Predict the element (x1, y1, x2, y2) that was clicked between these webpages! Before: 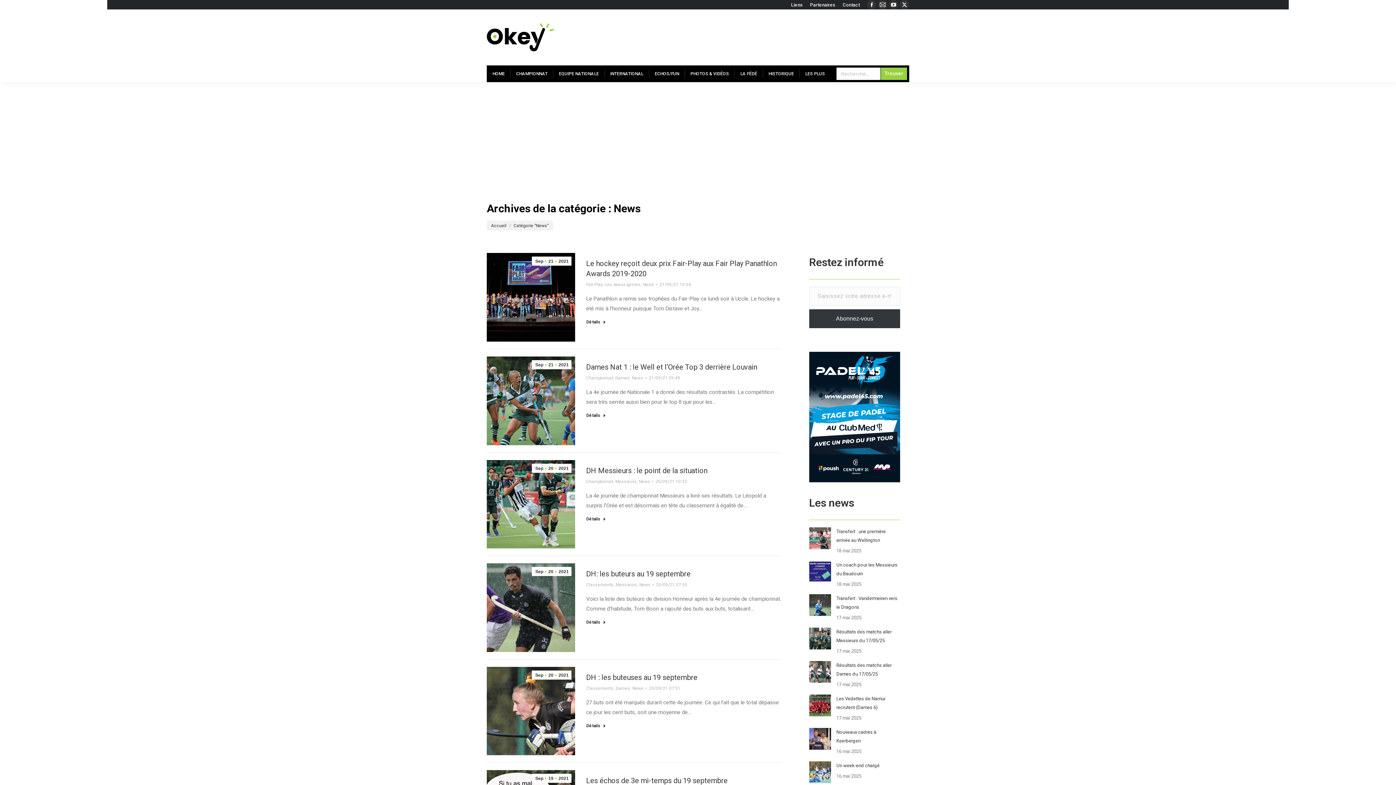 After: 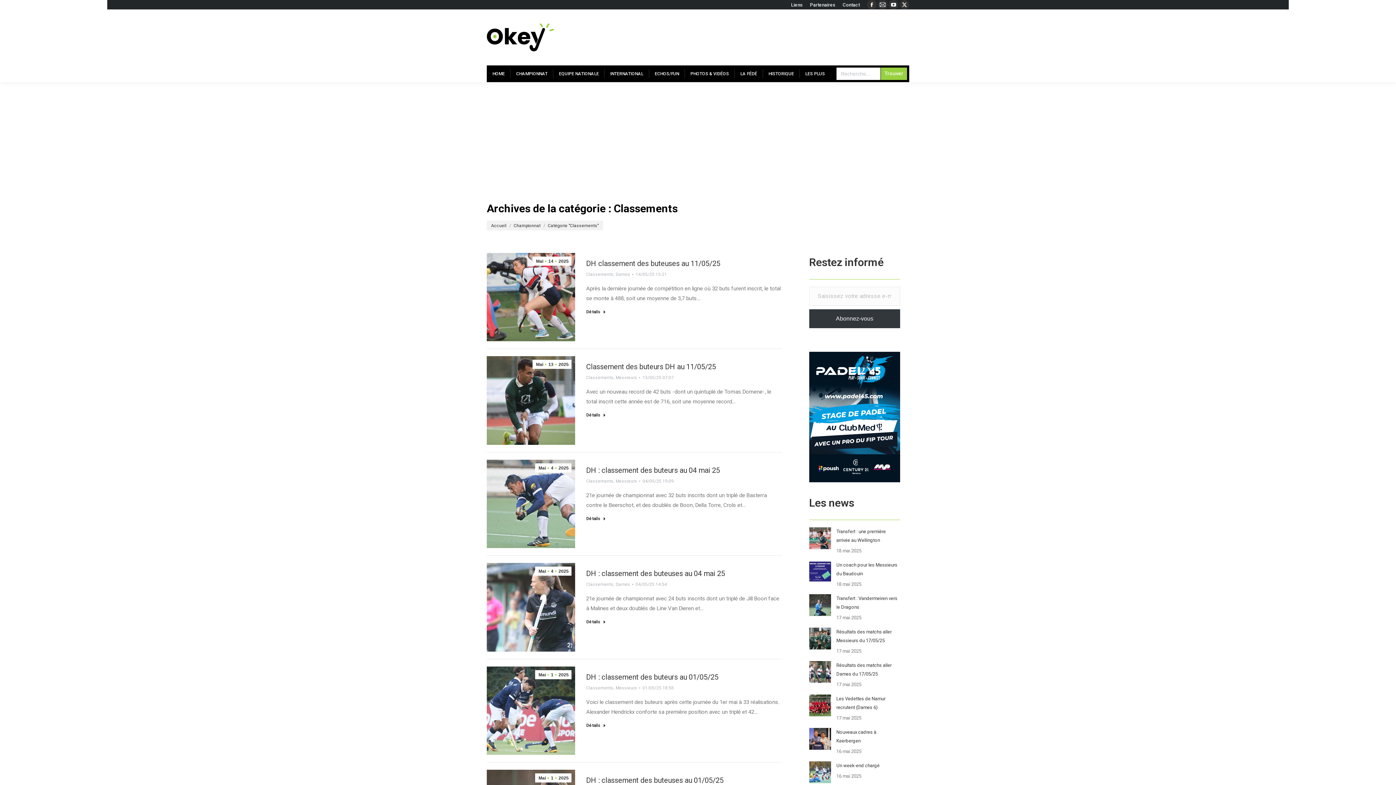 Action: bbox: (586, 684, 613, 692) label: Classements